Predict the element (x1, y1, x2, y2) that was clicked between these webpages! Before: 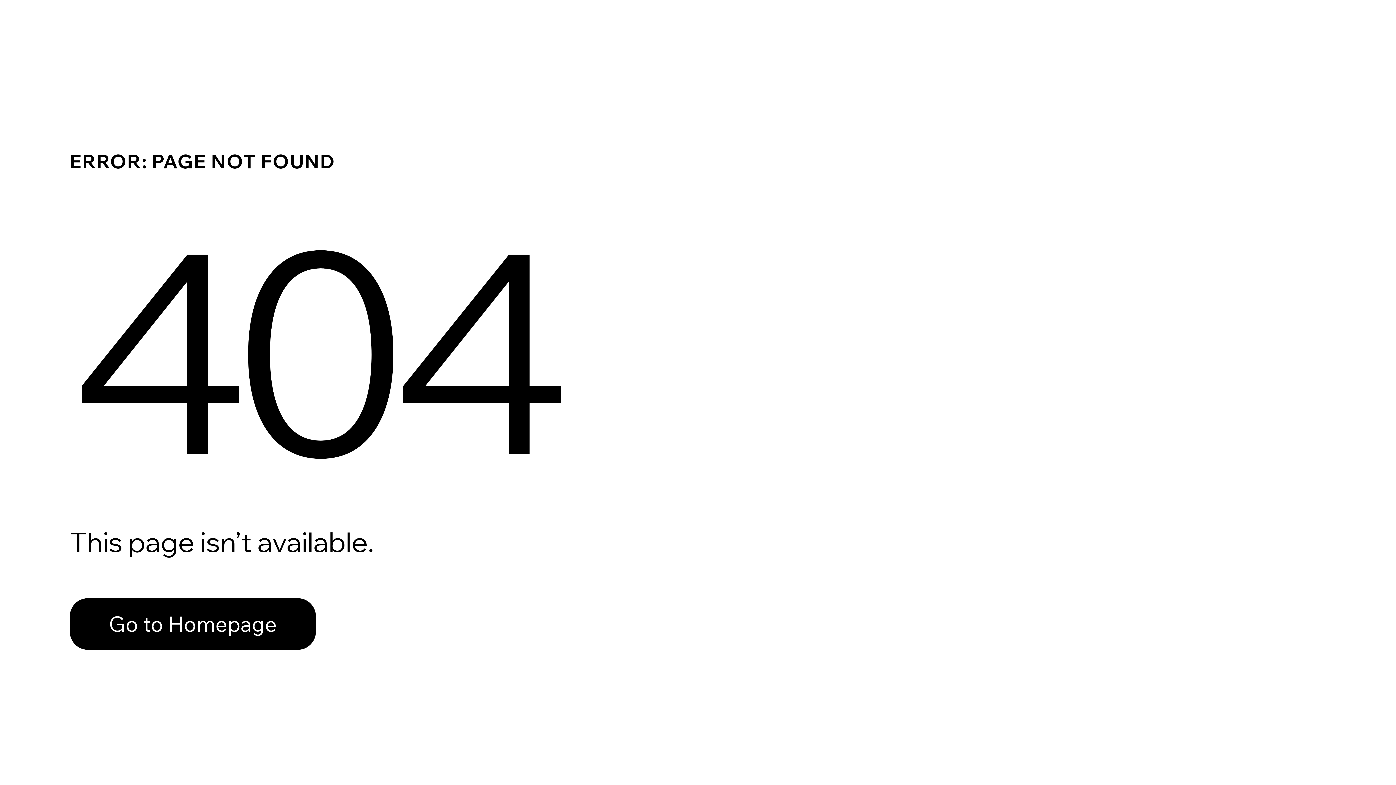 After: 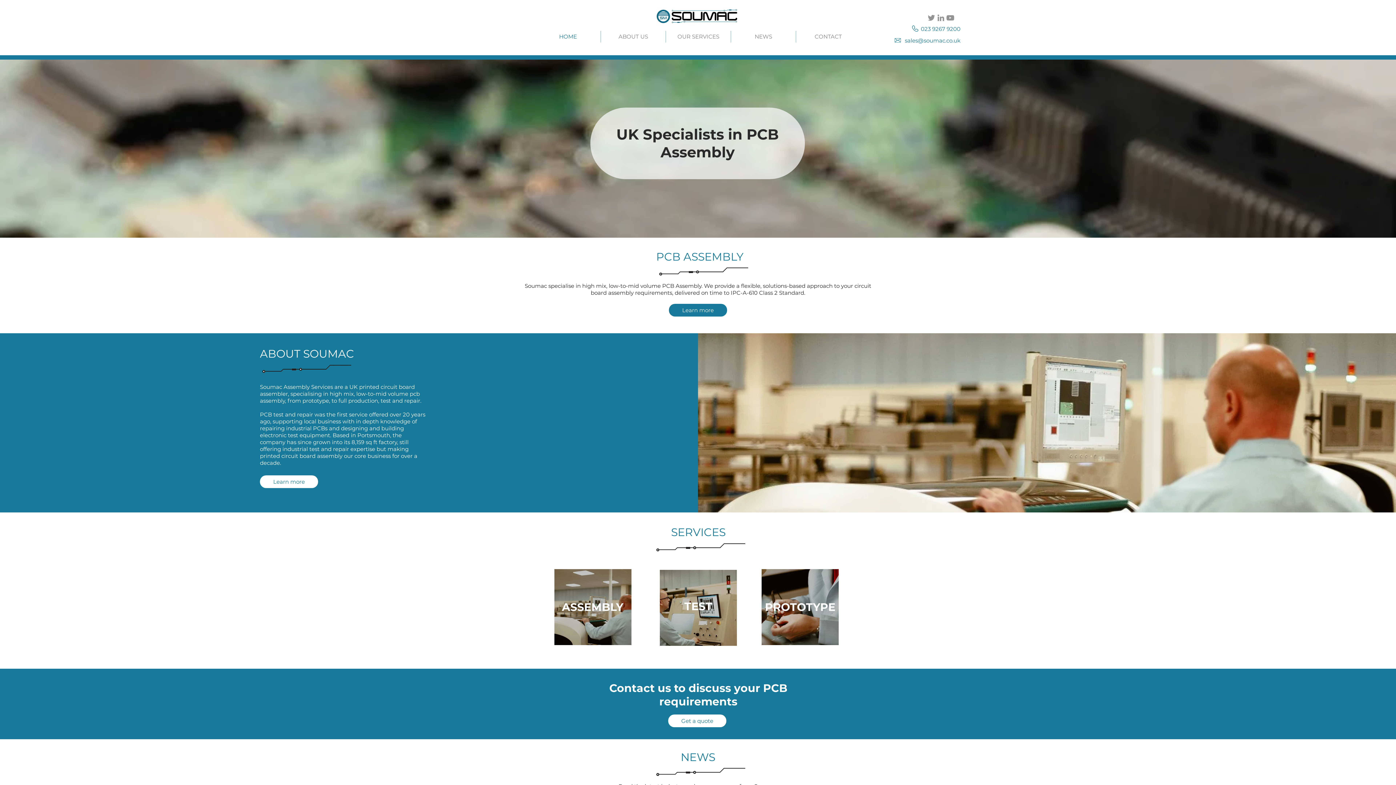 Action: label: Go to Homepage bbox: (69, 598, 316, 650)